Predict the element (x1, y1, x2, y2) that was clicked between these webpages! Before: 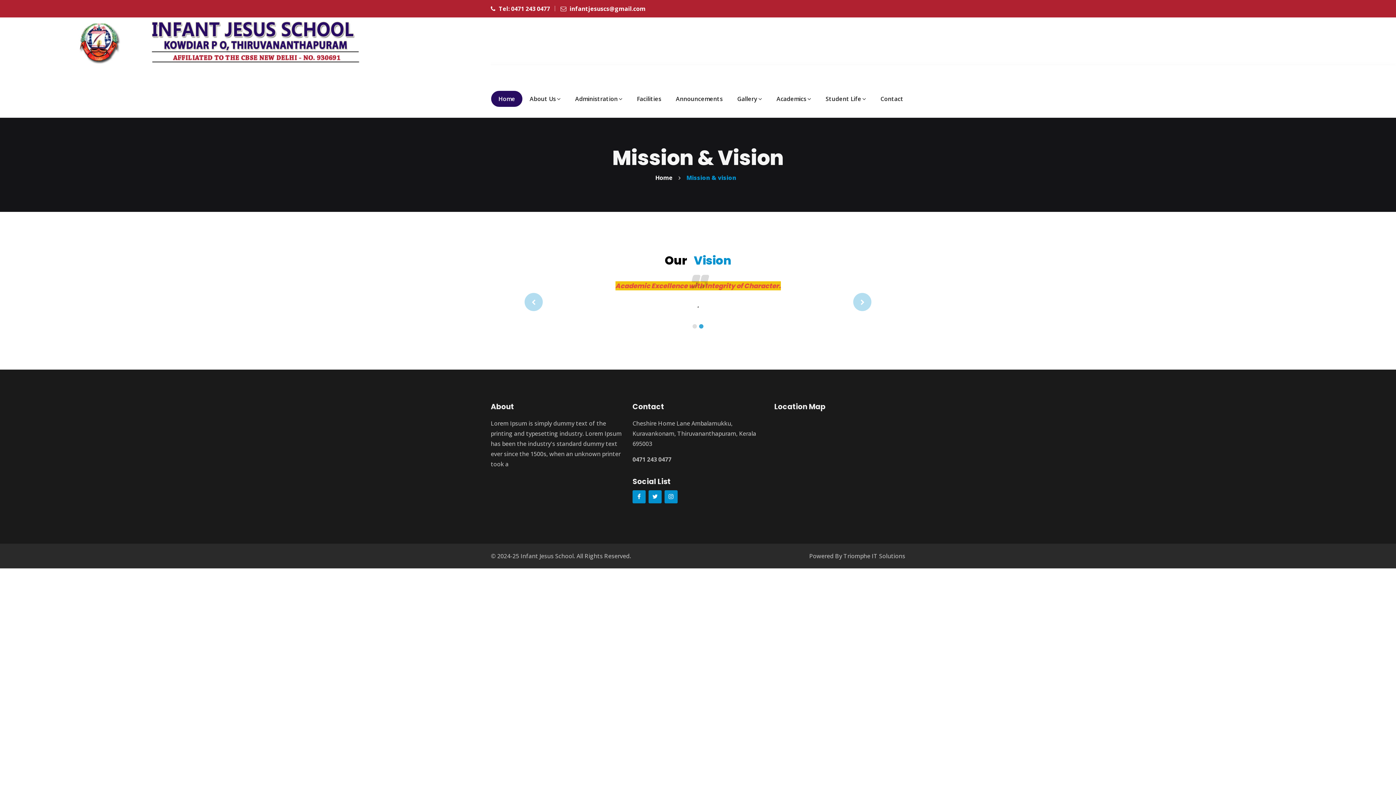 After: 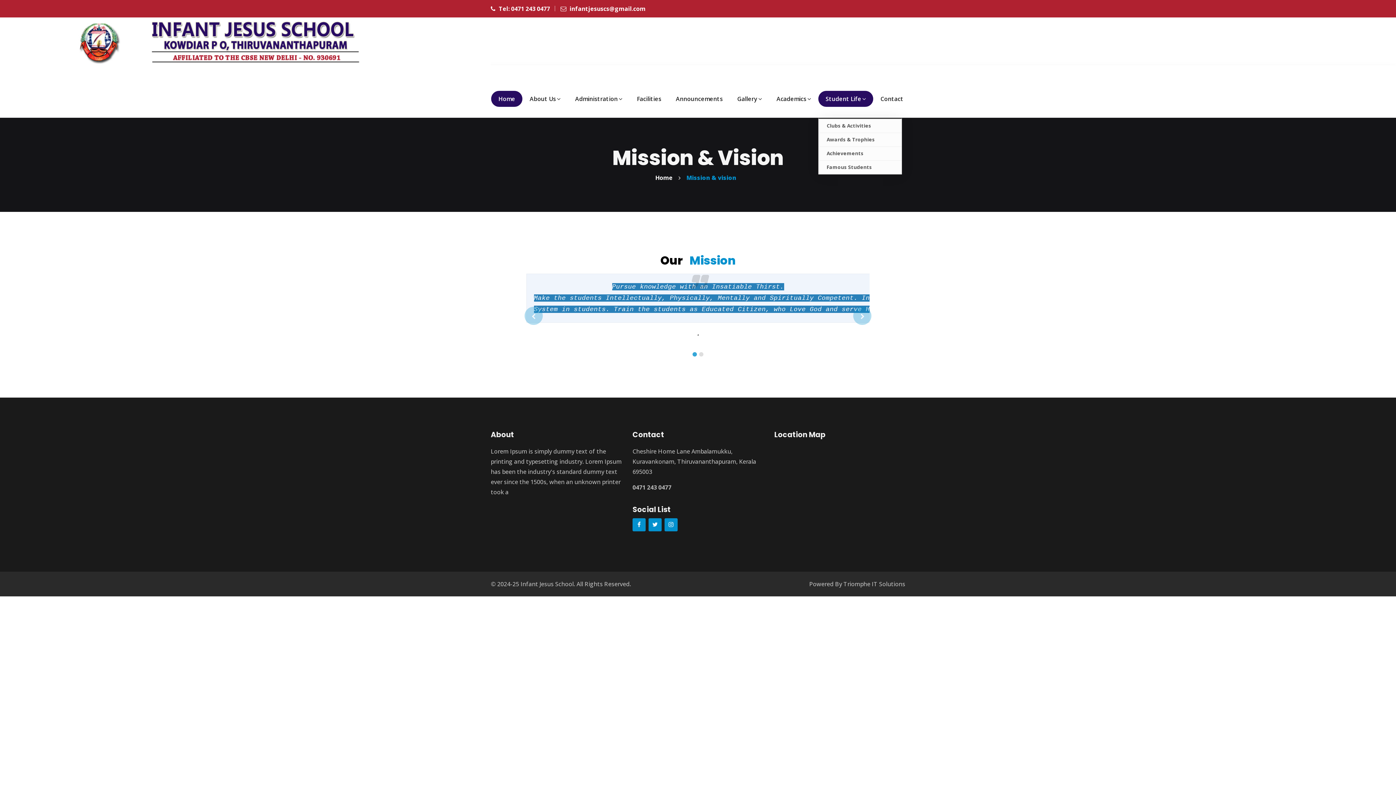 Action: bbox: (818, 90, 873, 106) label: Student Life